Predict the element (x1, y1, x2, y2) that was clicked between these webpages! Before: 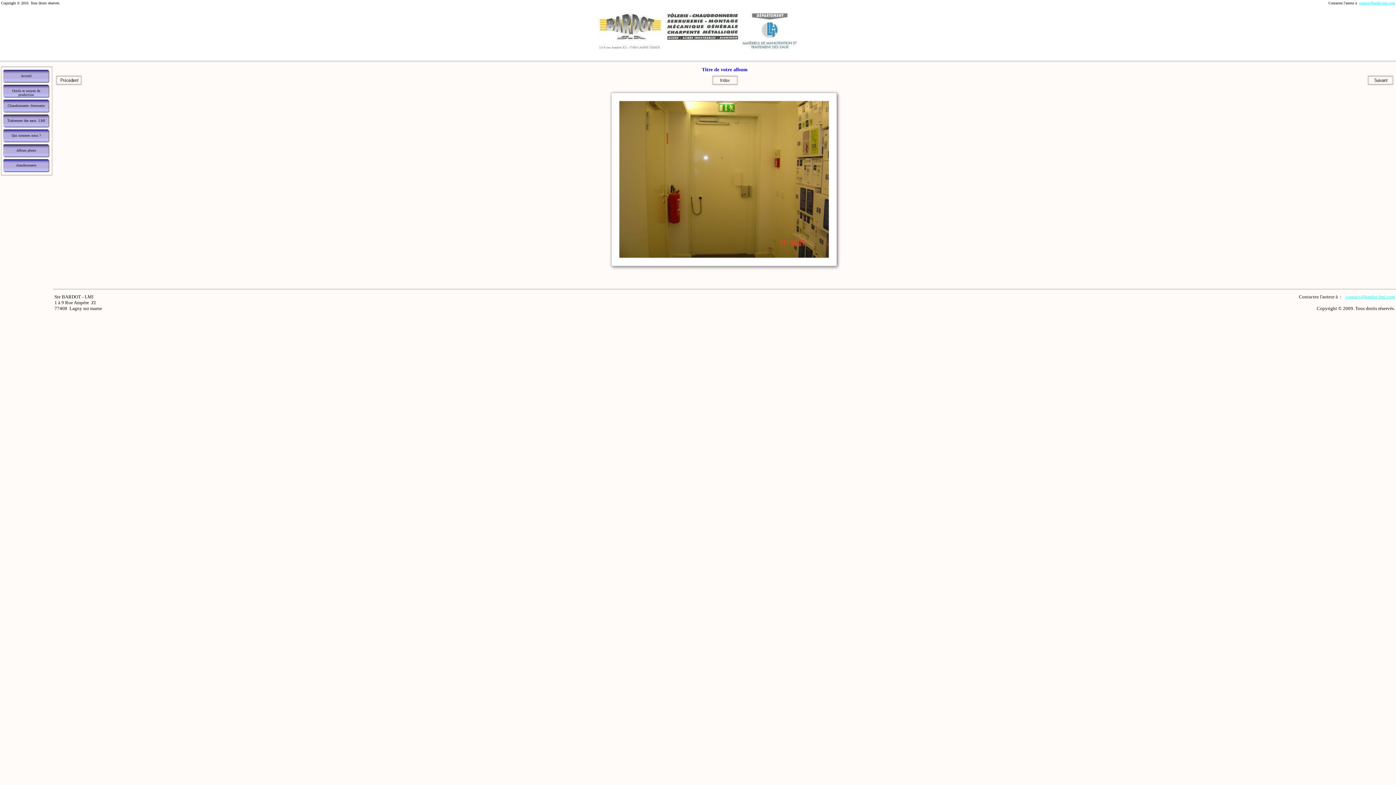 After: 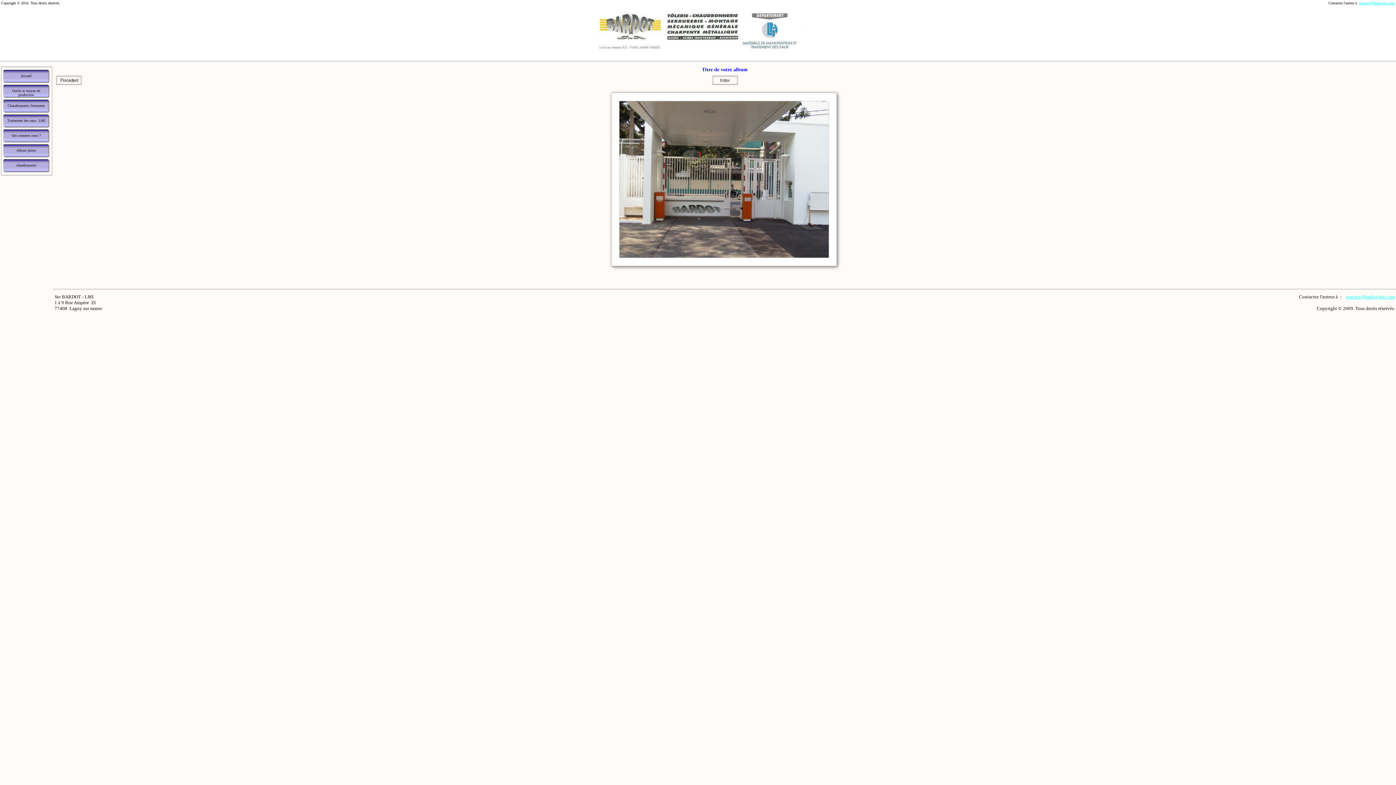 Action: bbox: (1366, 81, 1395, 87)